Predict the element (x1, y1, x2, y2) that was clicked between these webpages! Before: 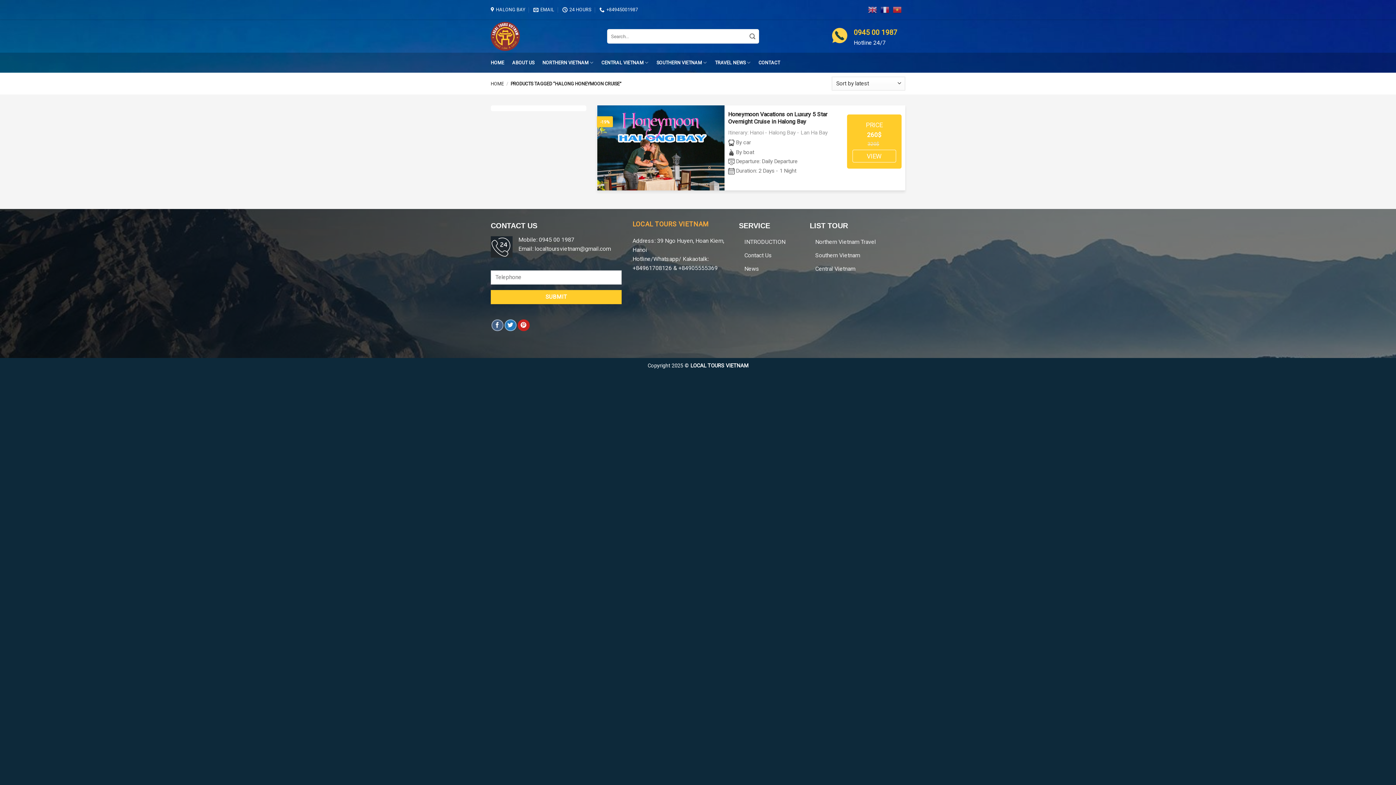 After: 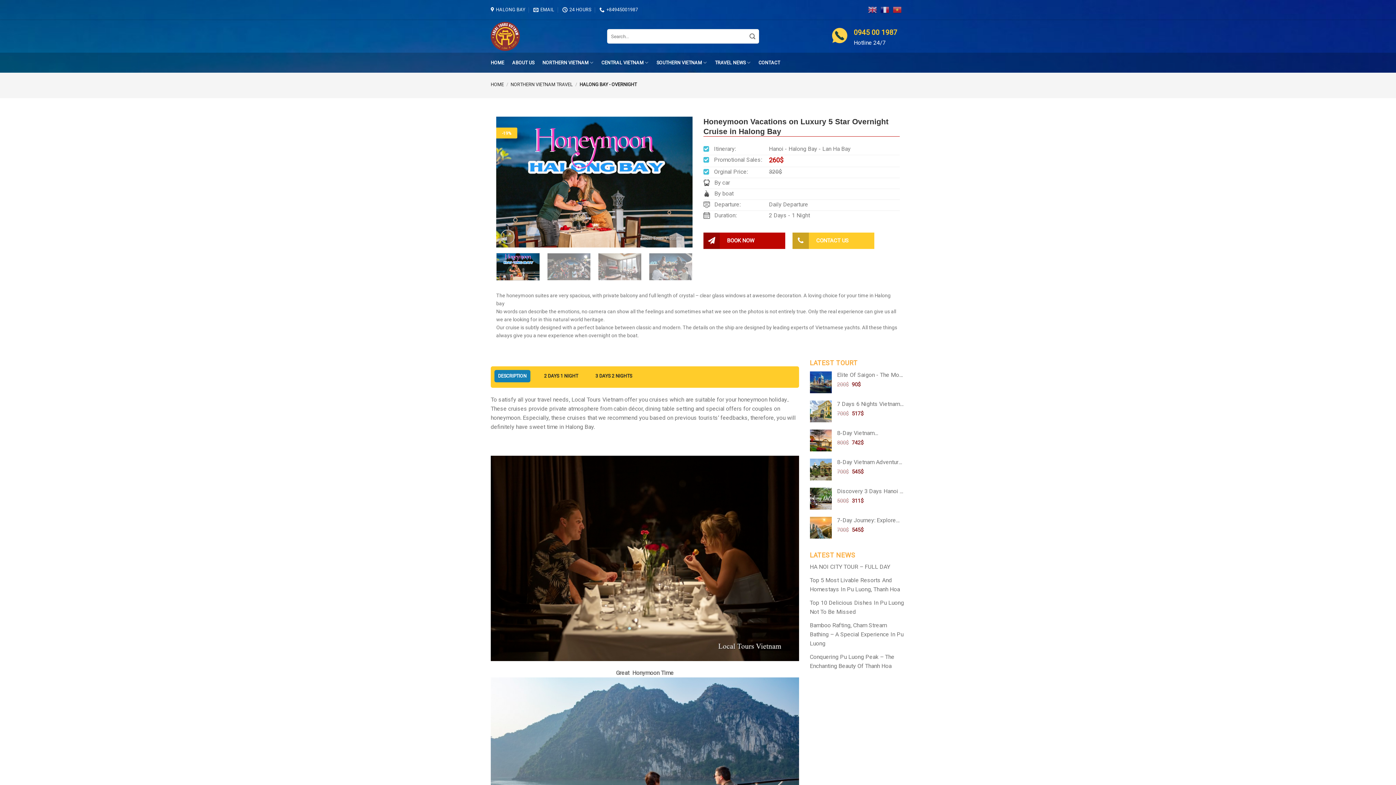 Action: label: Honeymoon Vacations on Luxury 5 Star Overnight Cruise in Halong Bay bbox: (728, 111, 843, 125)